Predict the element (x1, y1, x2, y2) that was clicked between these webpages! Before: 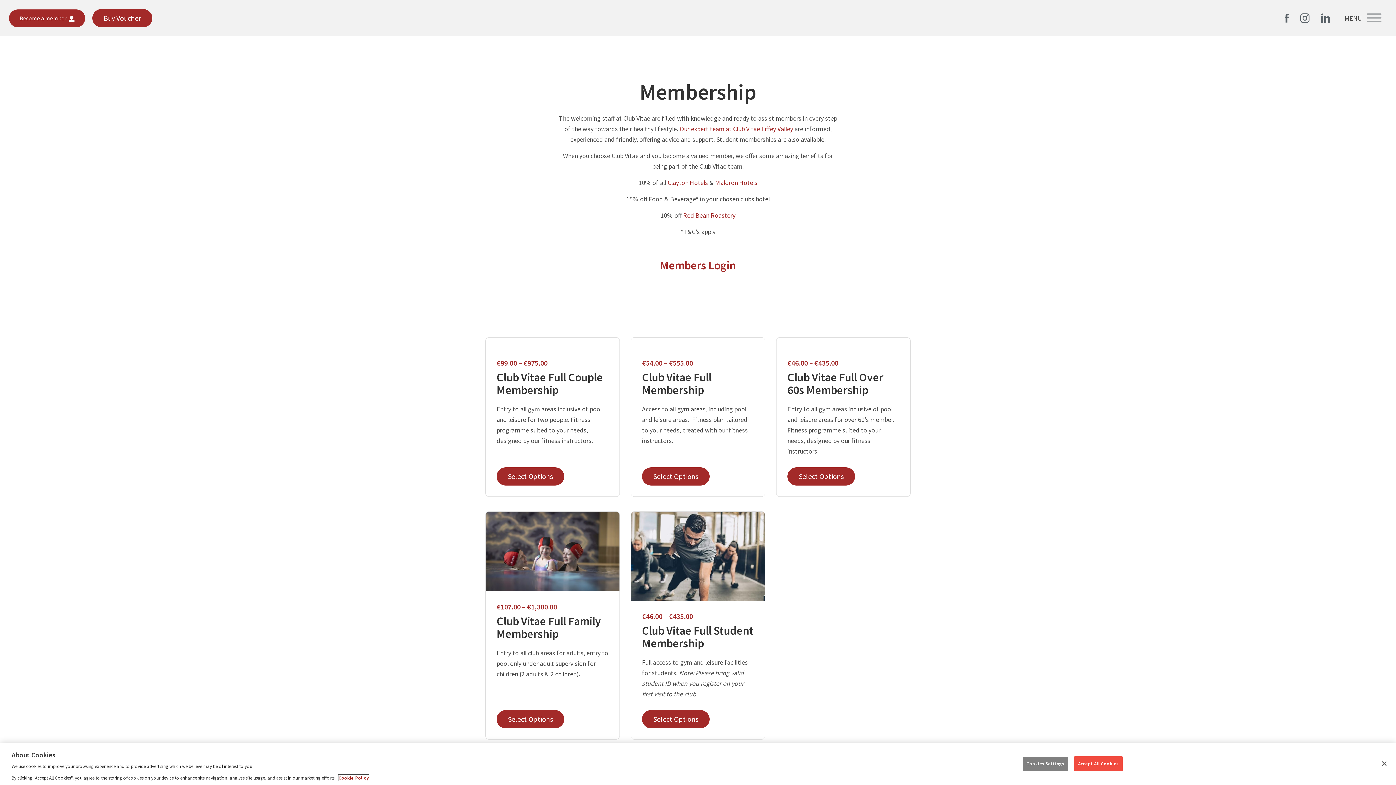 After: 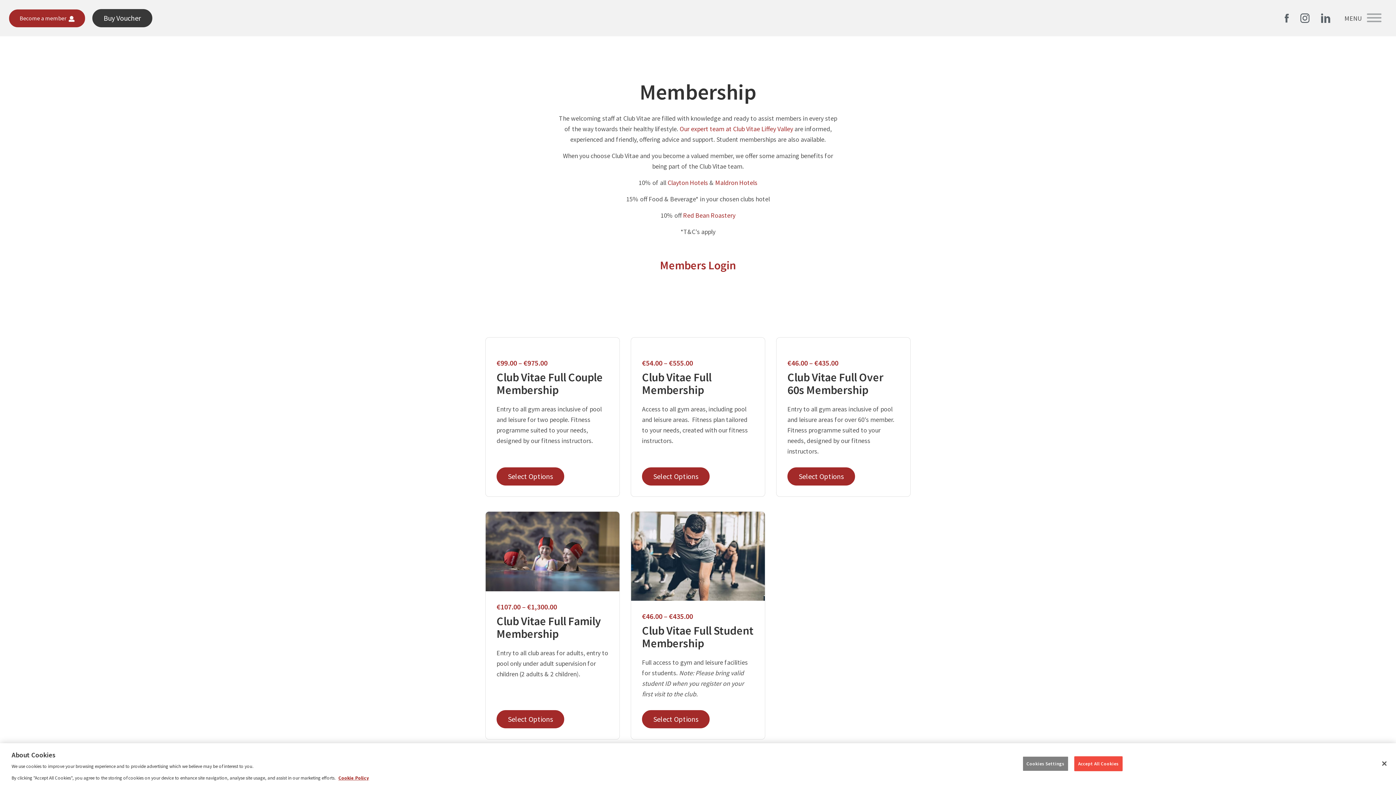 Action: label: Buy Voucher bbox: (92, 9, 152, 27)